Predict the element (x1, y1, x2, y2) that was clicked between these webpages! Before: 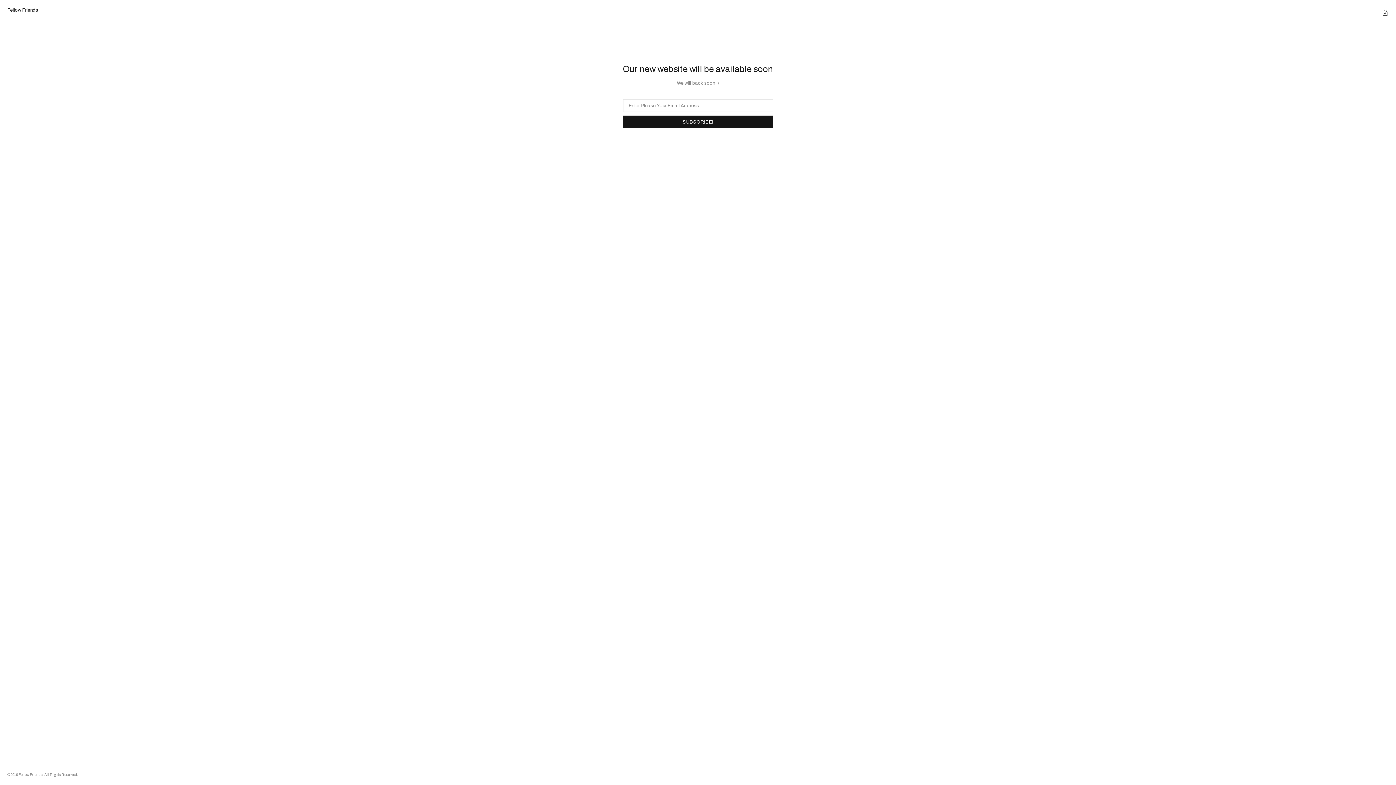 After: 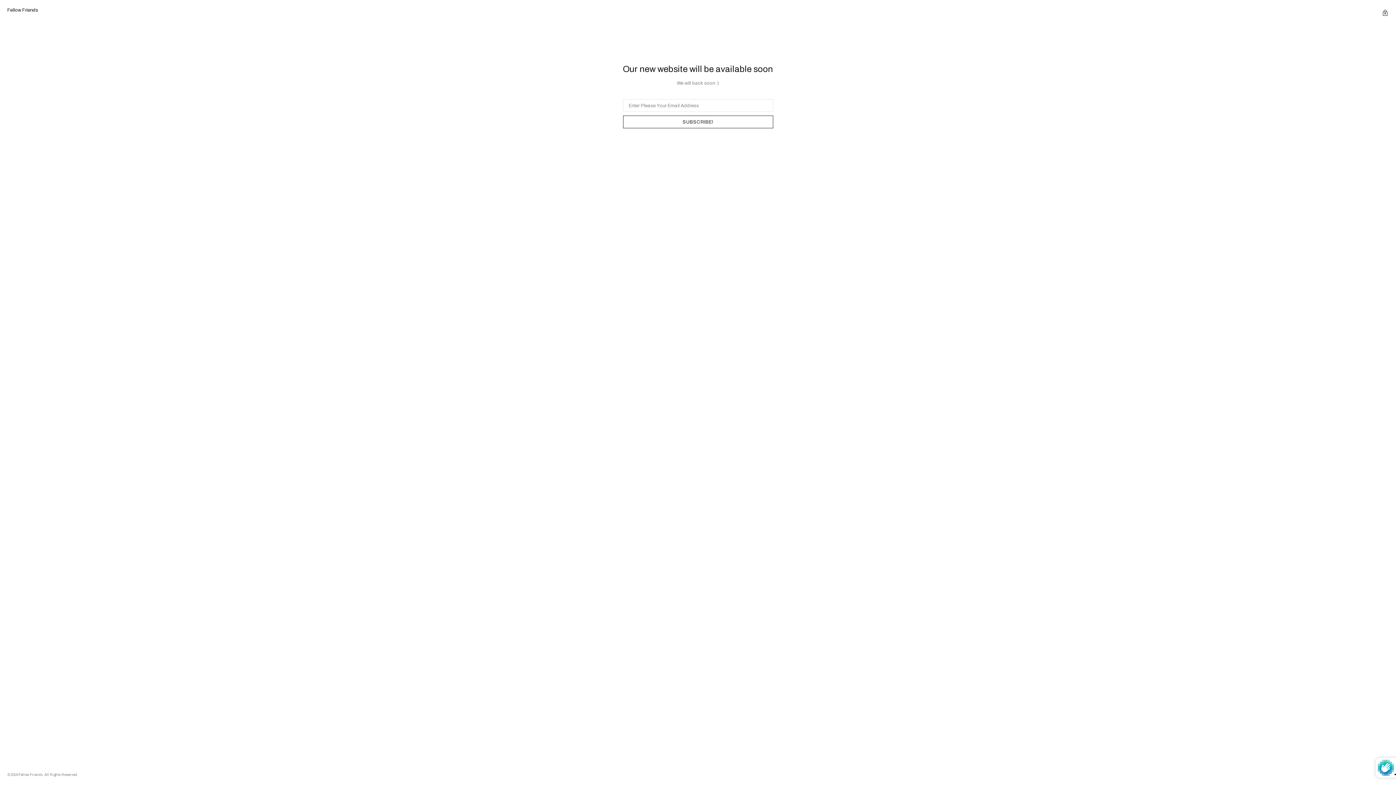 Action: bbox: (623, 115, 773, 128) label: SUBSCRIBE!